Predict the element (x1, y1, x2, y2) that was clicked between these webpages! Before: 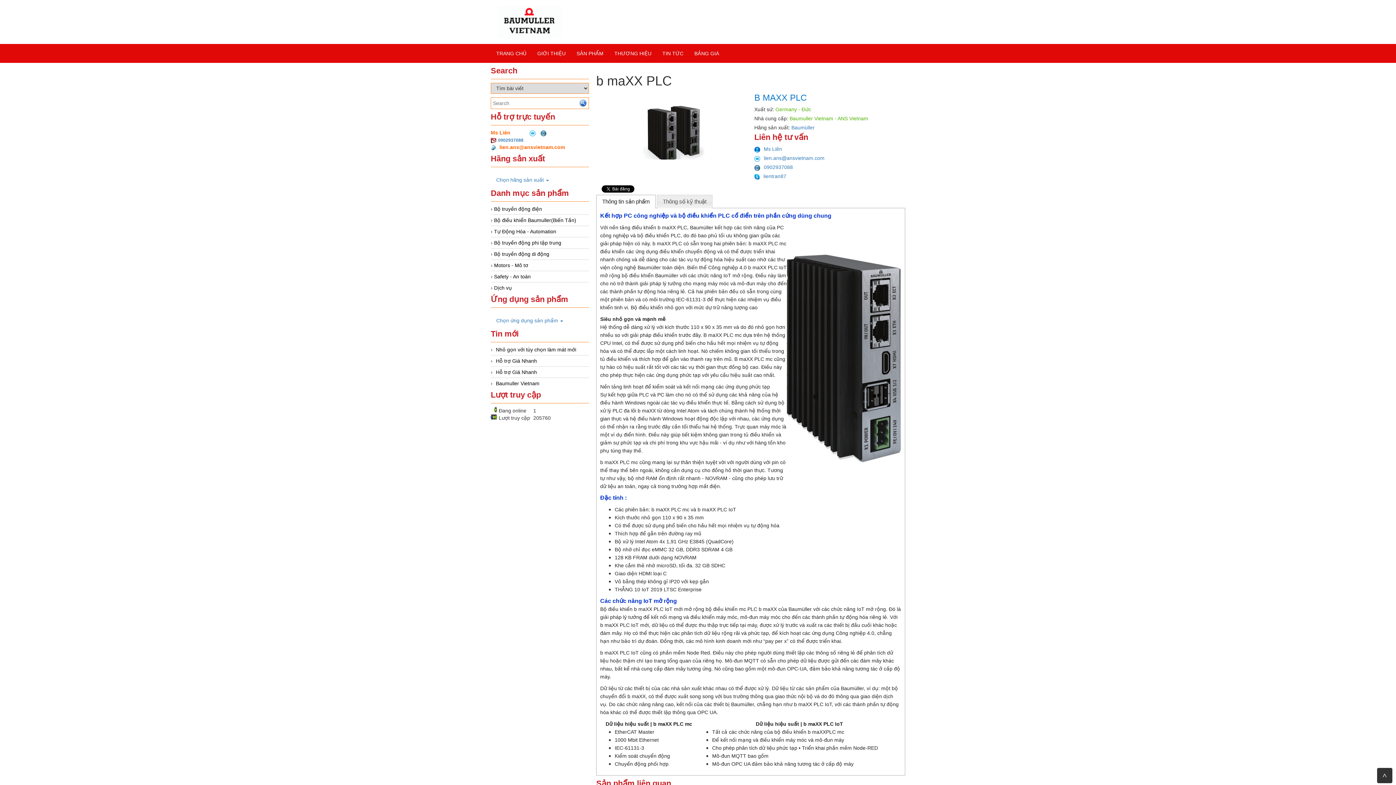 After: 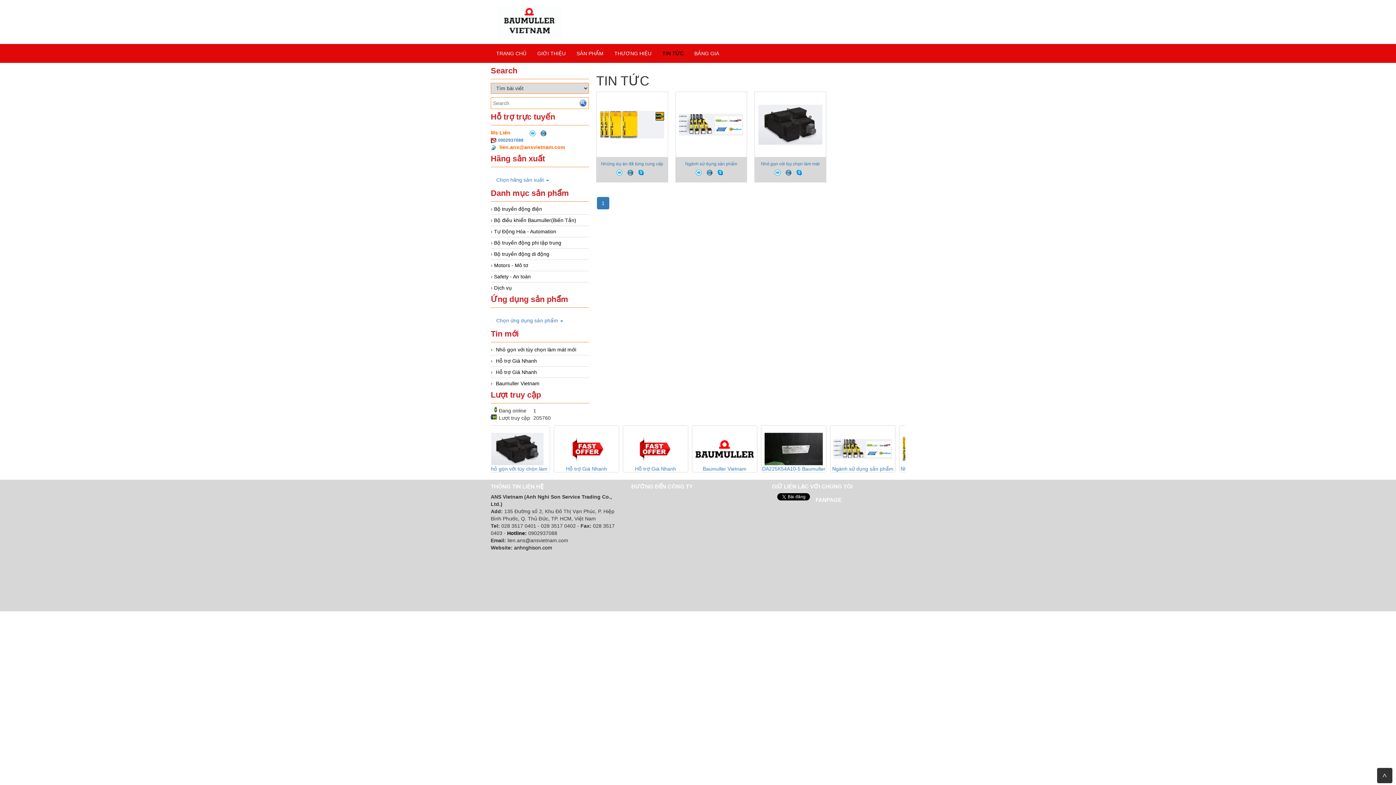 Action: bbox: (657, 44, 689, 62) label: TIN TỨC